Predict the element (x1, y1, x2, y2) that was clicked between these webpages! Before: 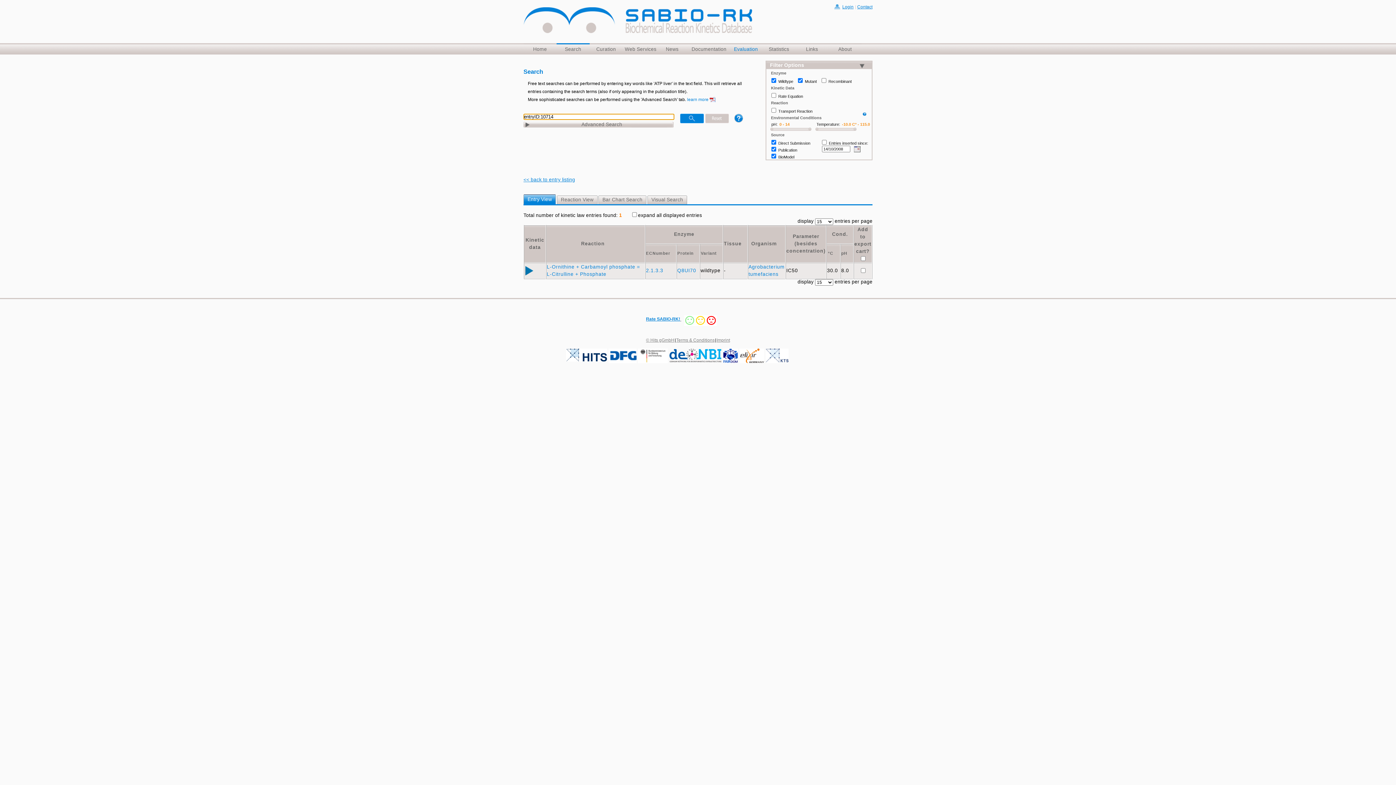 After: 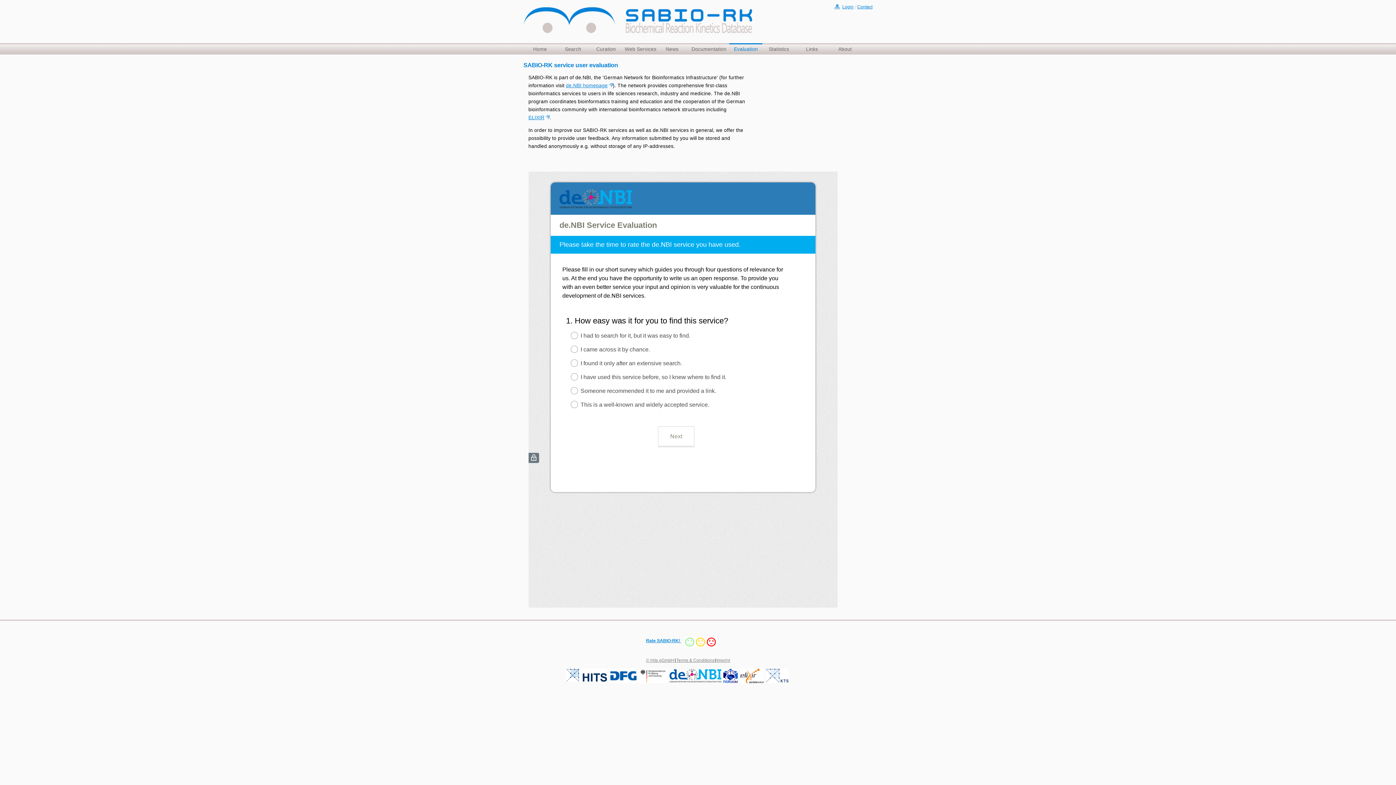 Action: bbox: (729, 43, 762, 54) label: Evaluation